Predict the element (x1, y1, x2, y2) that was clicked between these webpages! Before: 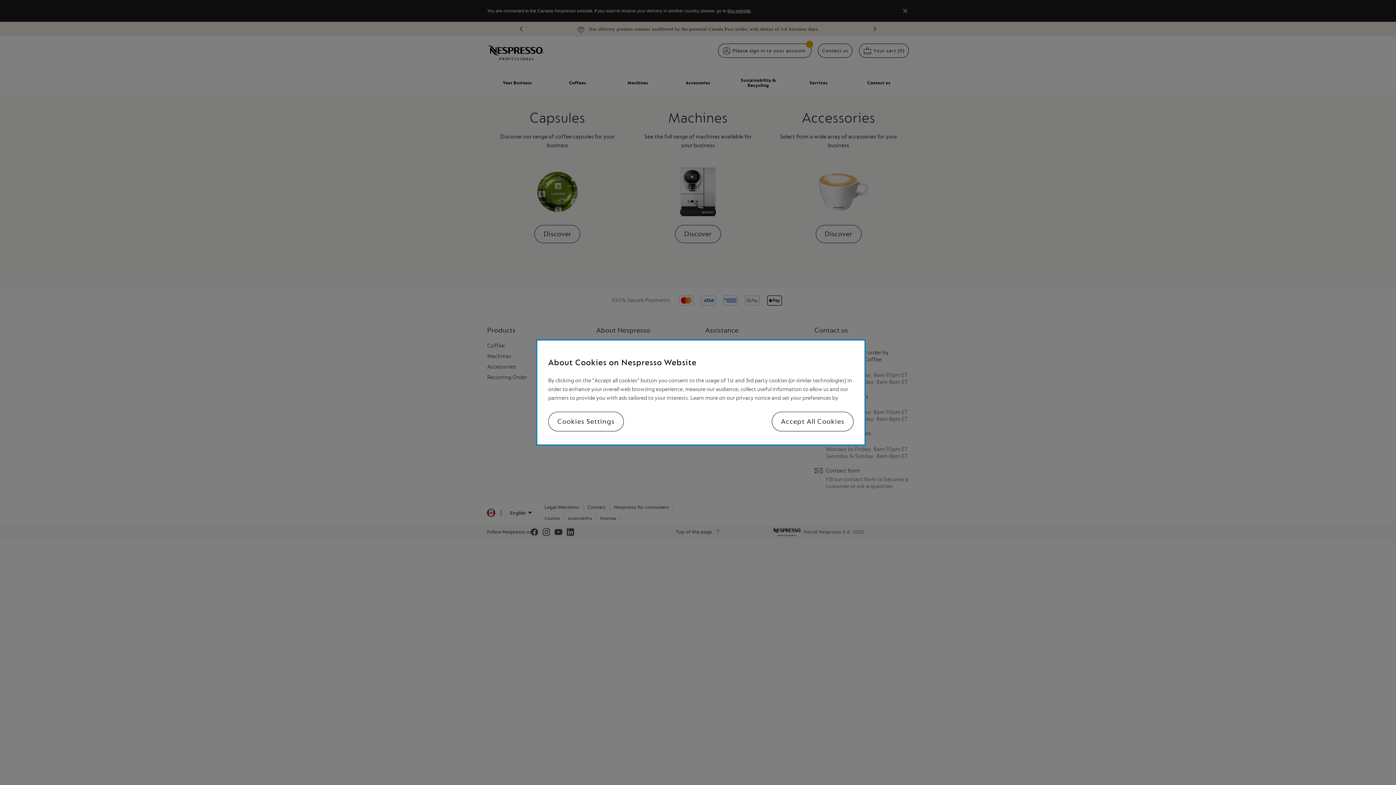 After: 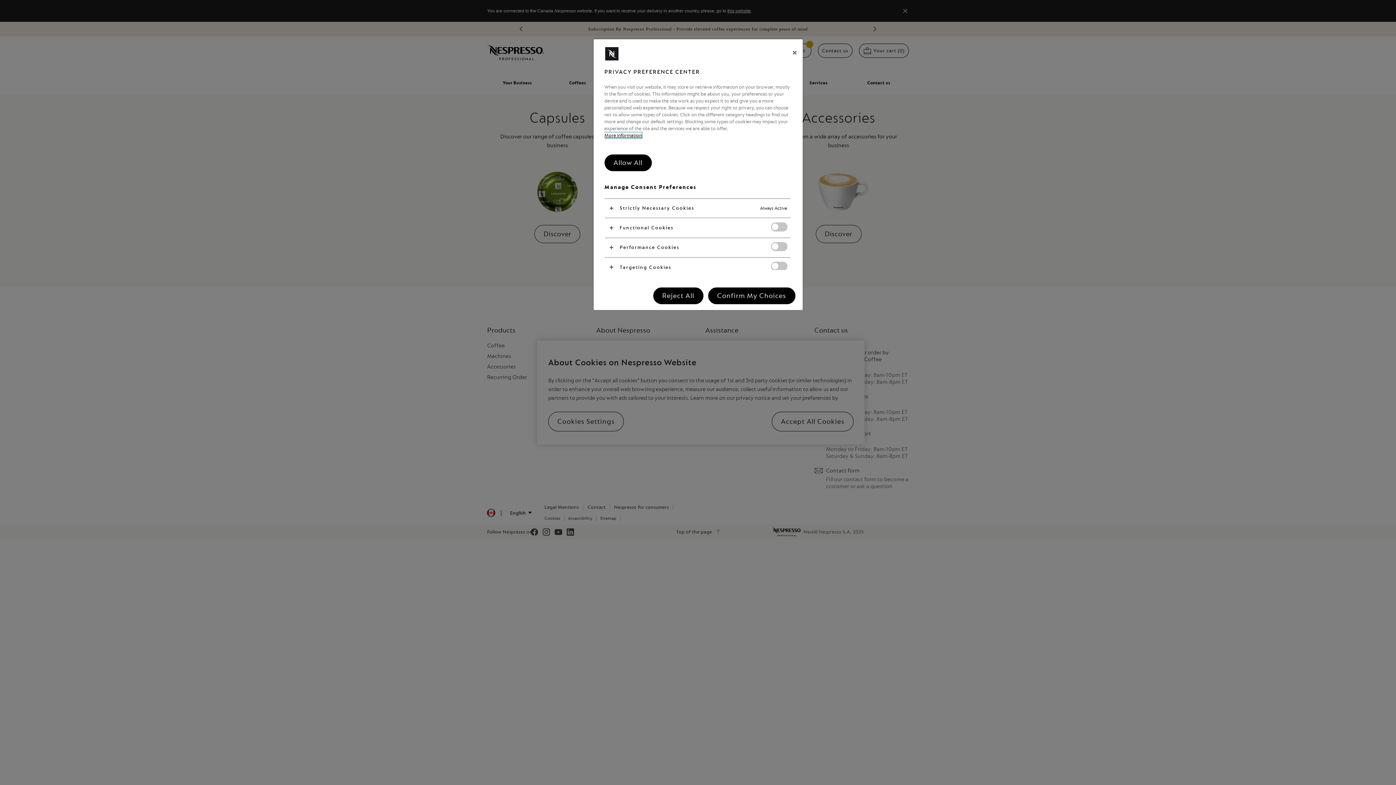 Action: bbox: (548, 412, 624, 431) label: Cookies Settings